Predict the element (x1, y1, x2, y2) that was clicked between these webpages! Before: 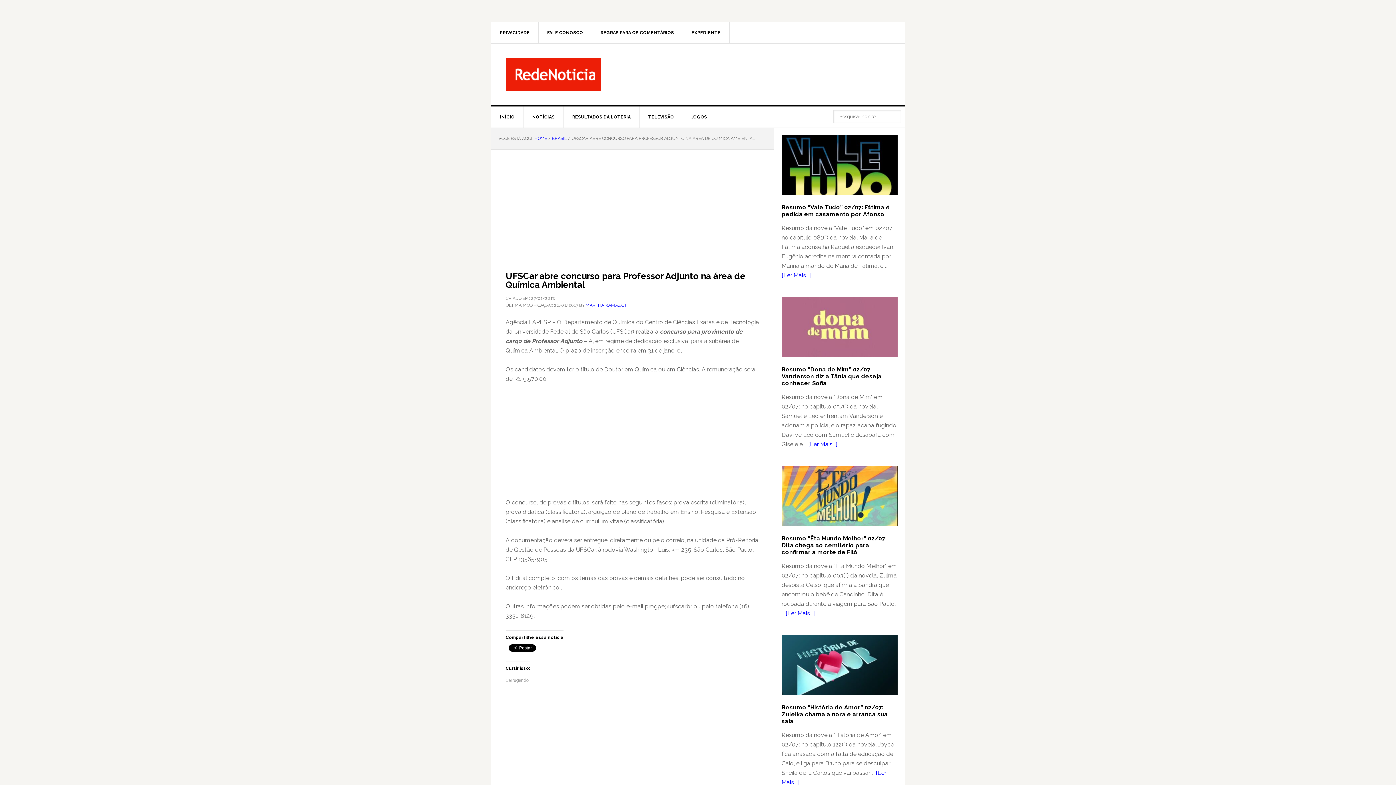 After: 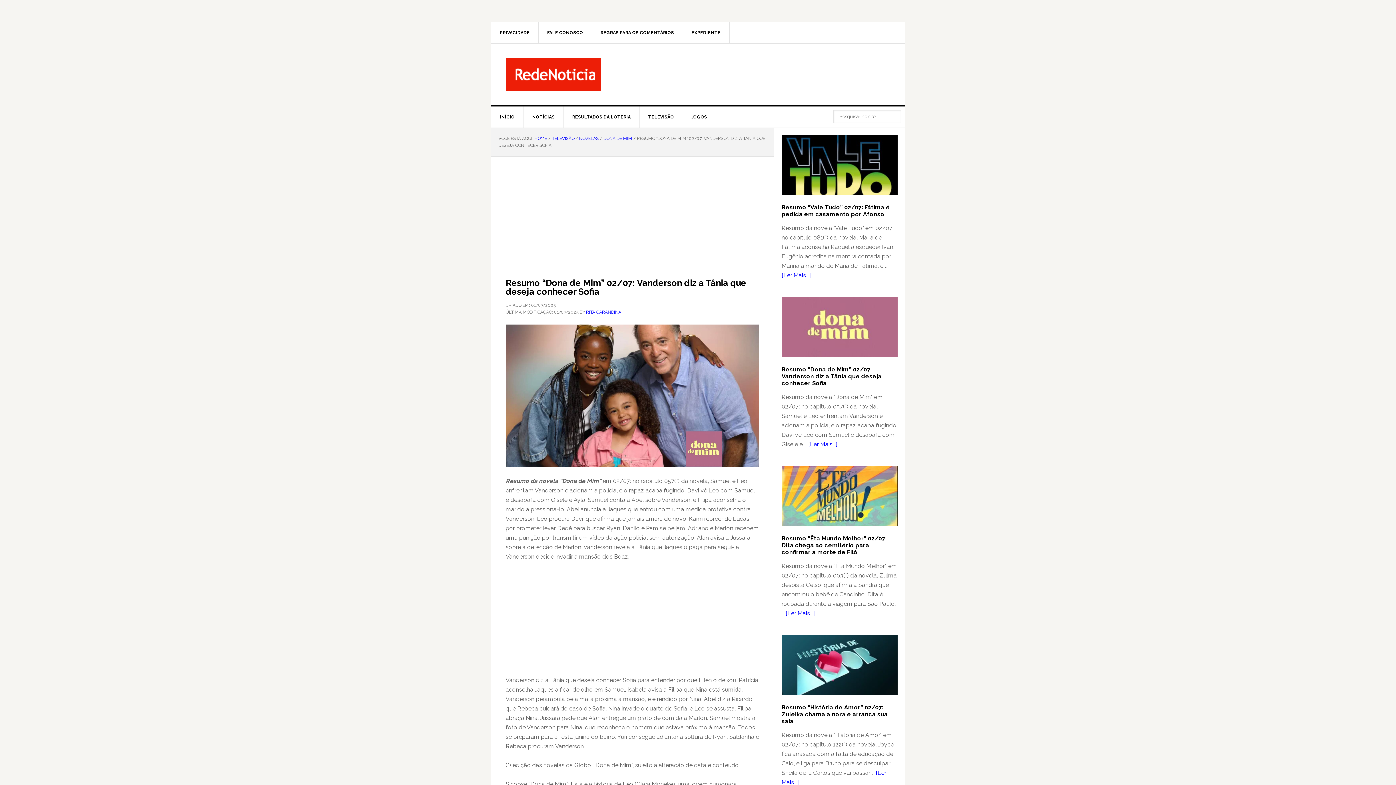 Action: bbox: (808, 441, 837, 448) label: [Ler Mais...]
sobreResumo “Dona de Mim” 02/07: Vanderson diz a Tânia que deseja conhecer Sofia